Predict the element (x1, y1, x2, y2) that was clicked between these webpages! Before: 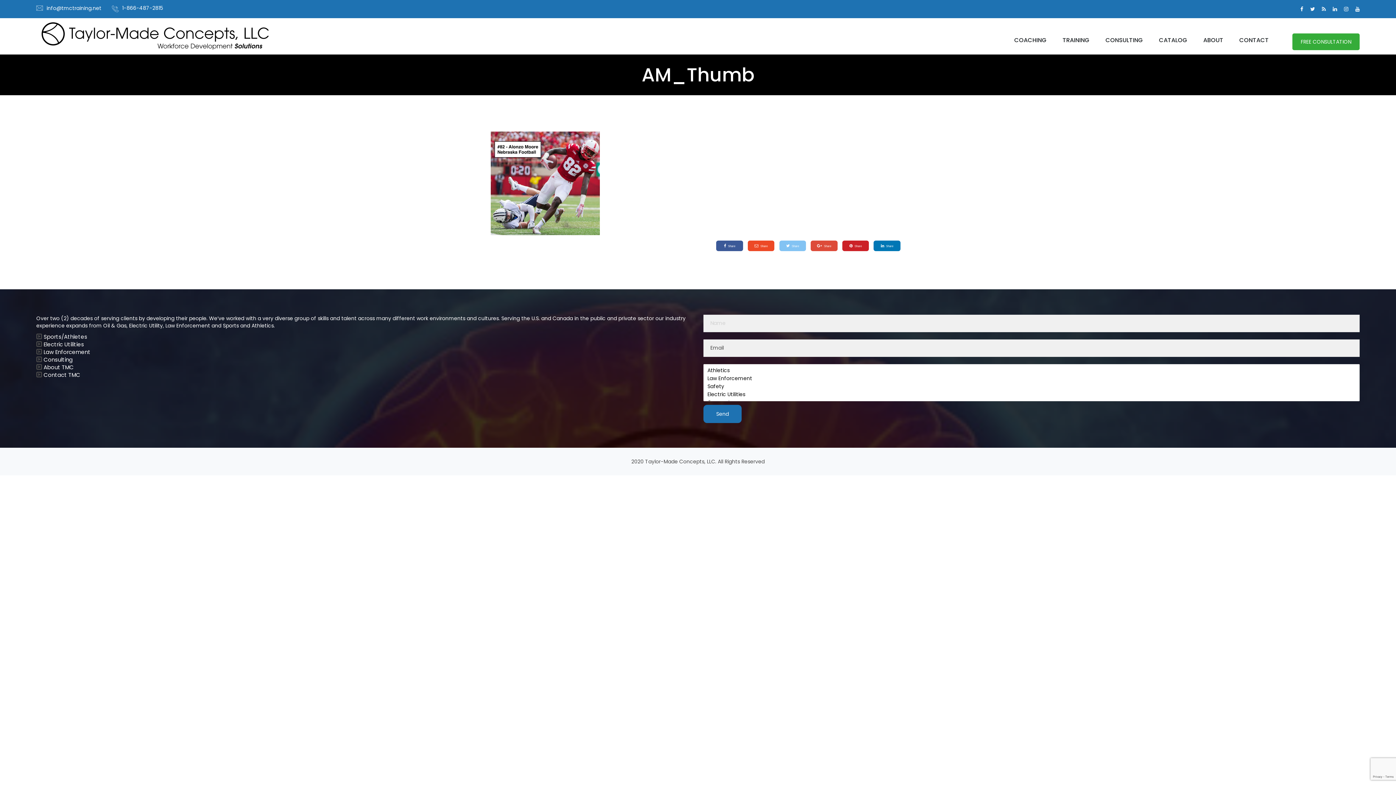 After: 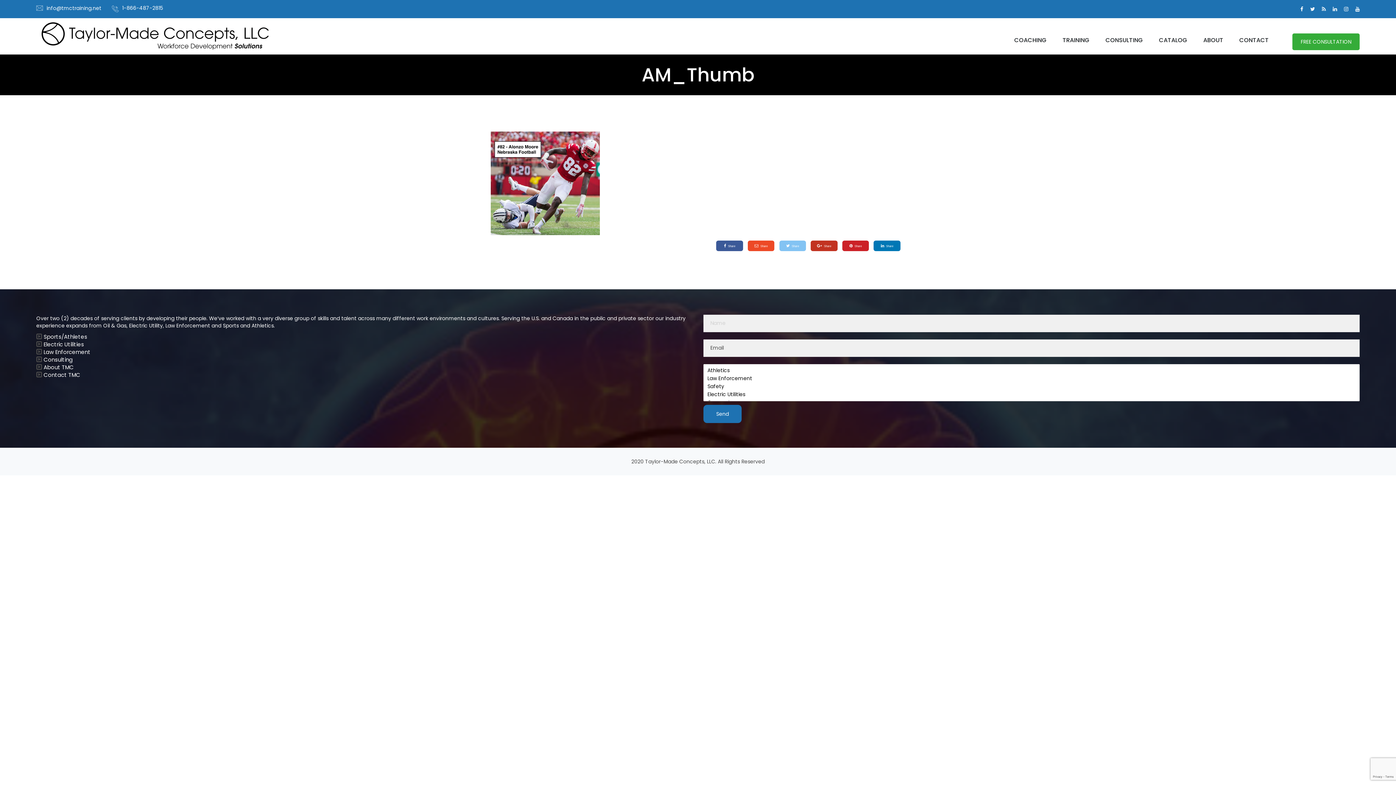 Action: label: Share bbox: (810, 240, 837, 251)